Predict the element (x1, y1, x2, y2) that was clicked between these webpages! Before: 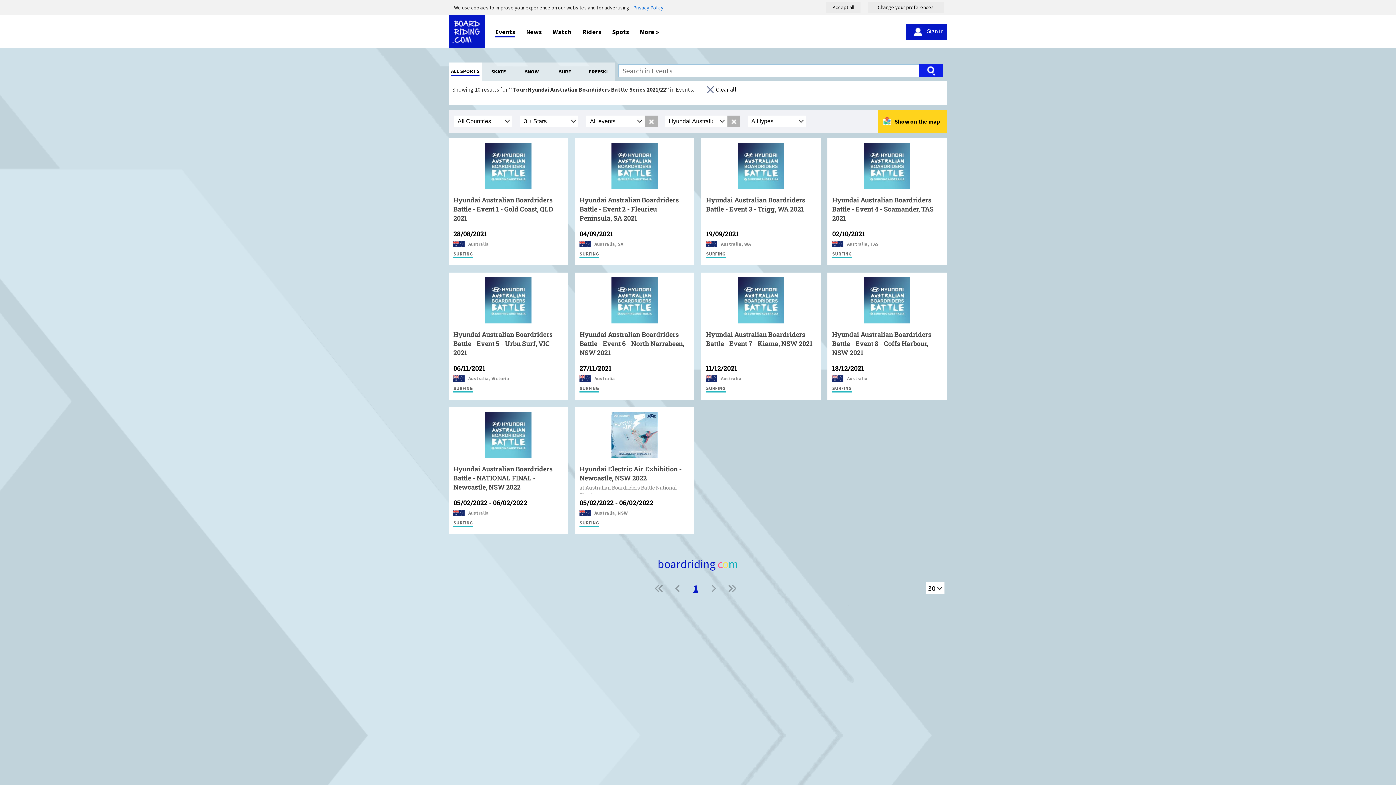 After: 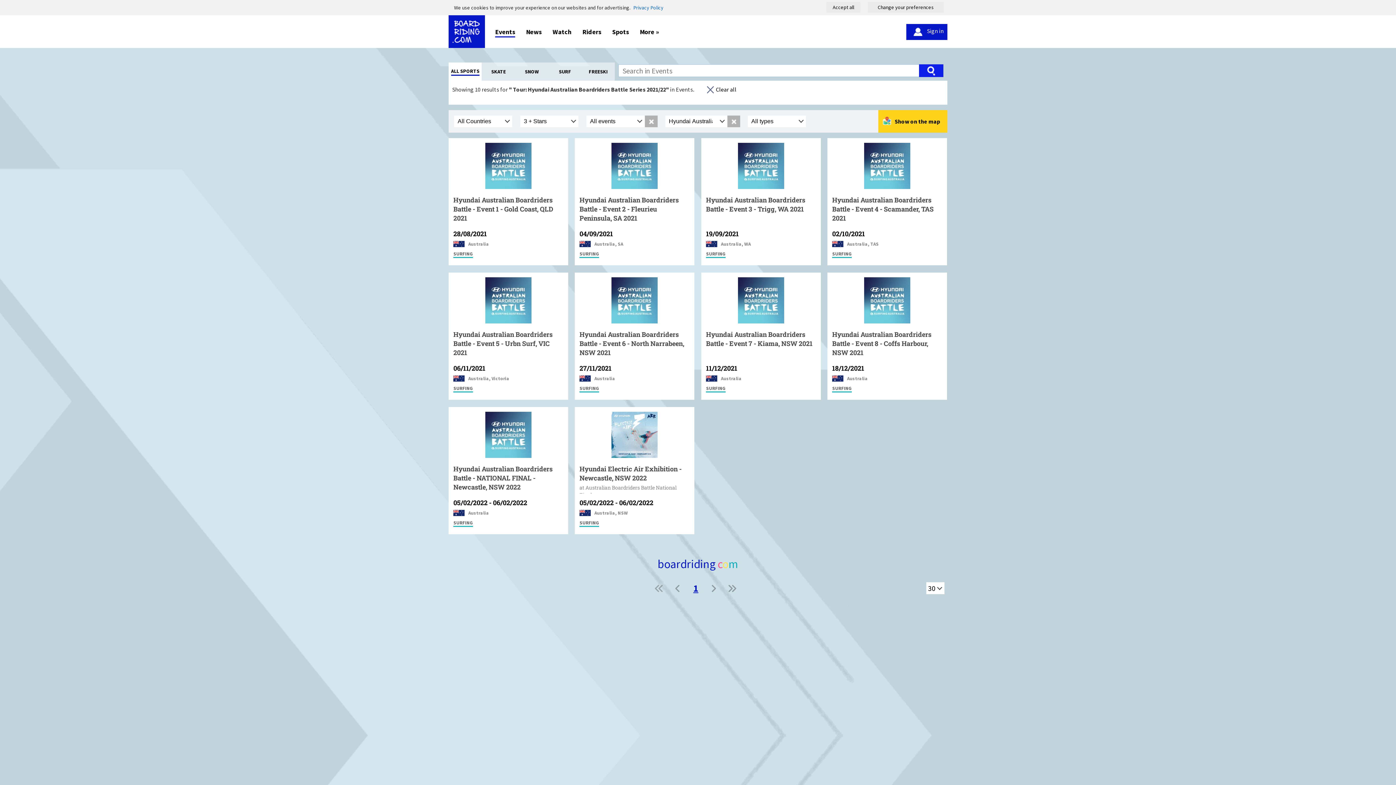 Action: bbox: (654, 580, 664, 598)